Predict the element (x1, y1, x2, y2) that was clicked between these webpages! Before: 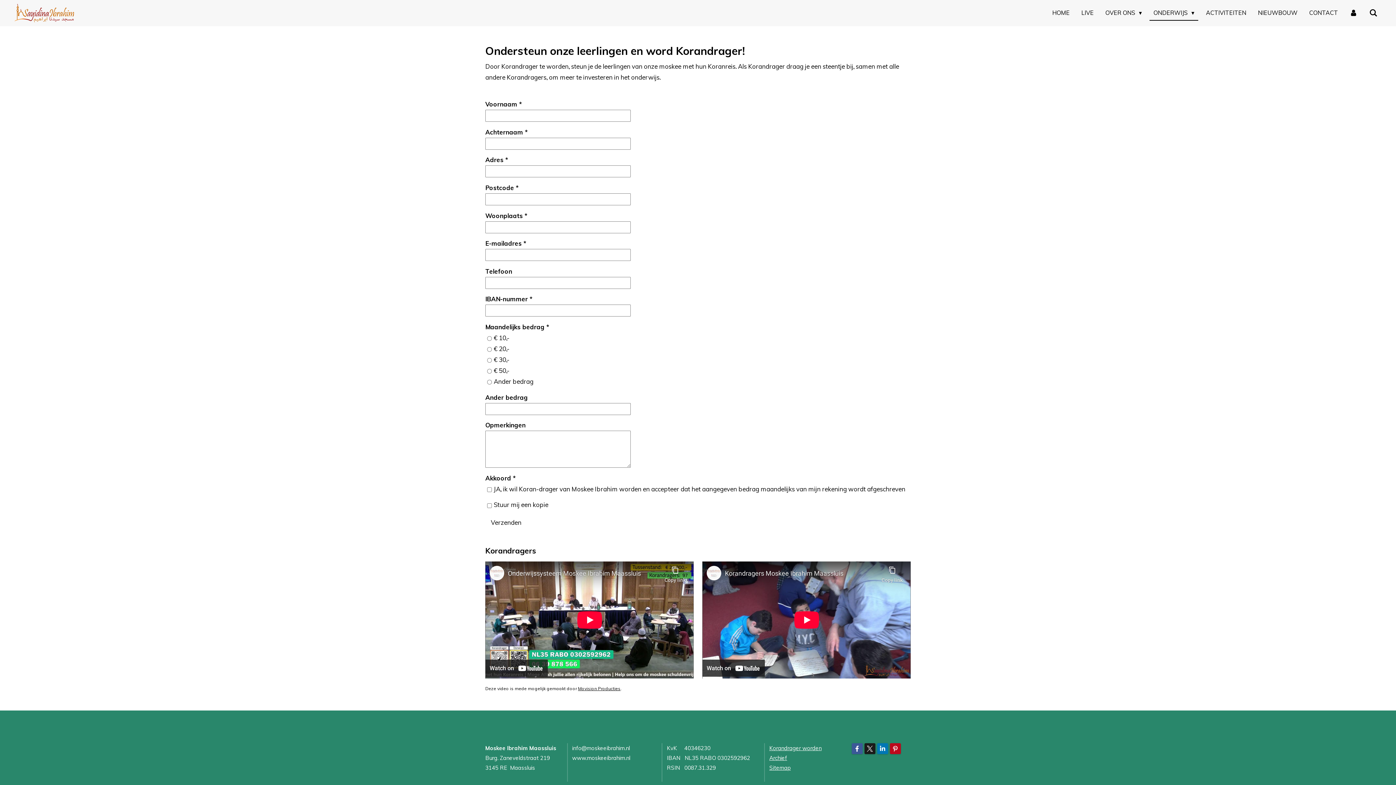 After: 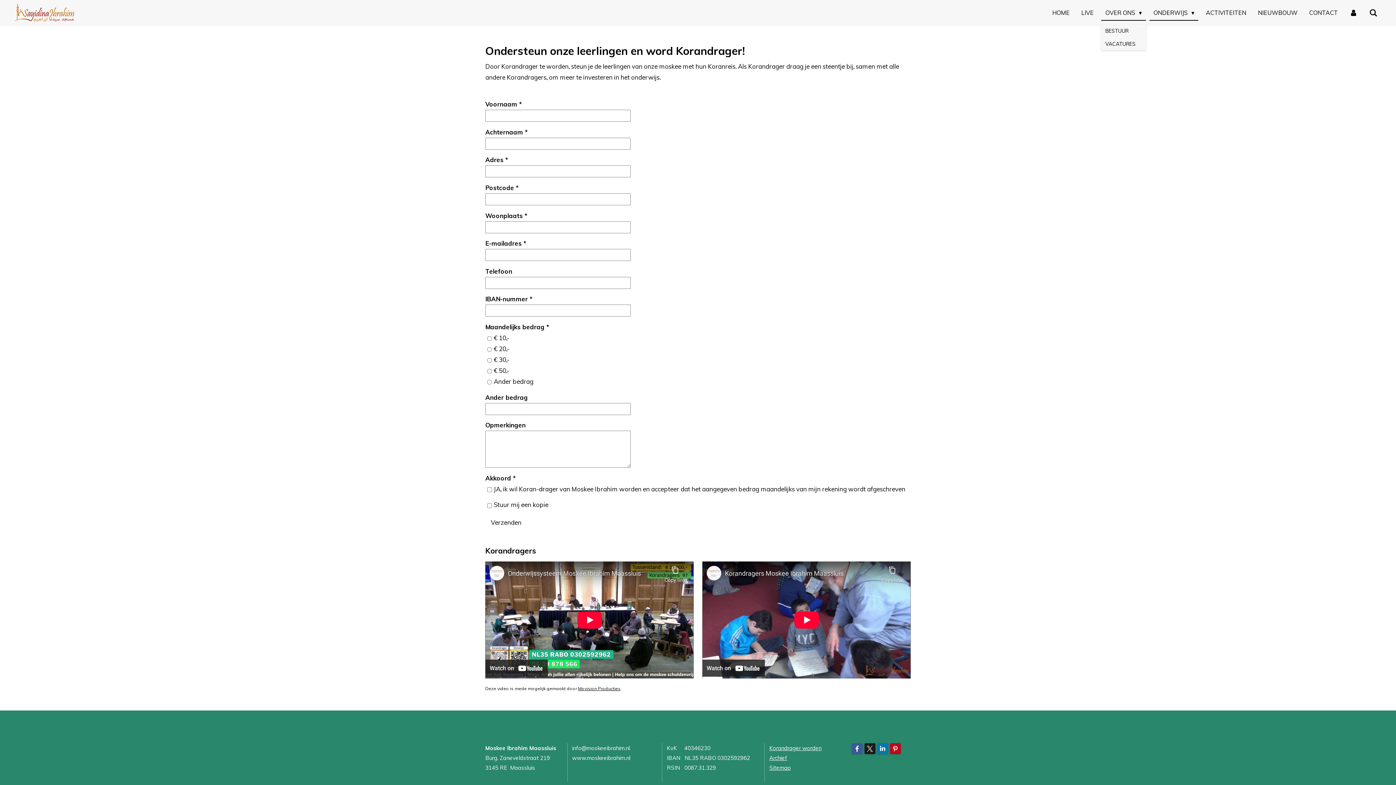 Action: bbox: (1101, 5, 1146, 20) label: OVER ONS 